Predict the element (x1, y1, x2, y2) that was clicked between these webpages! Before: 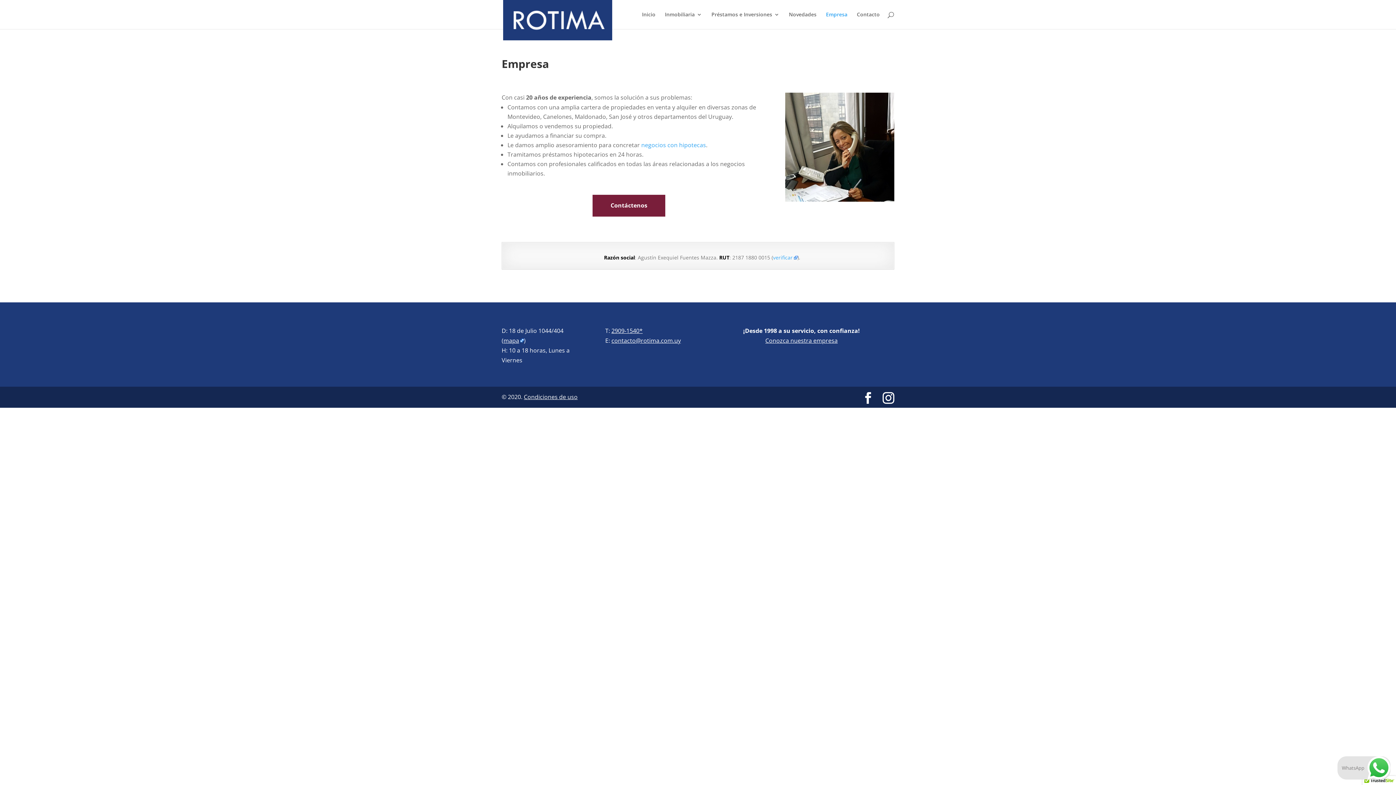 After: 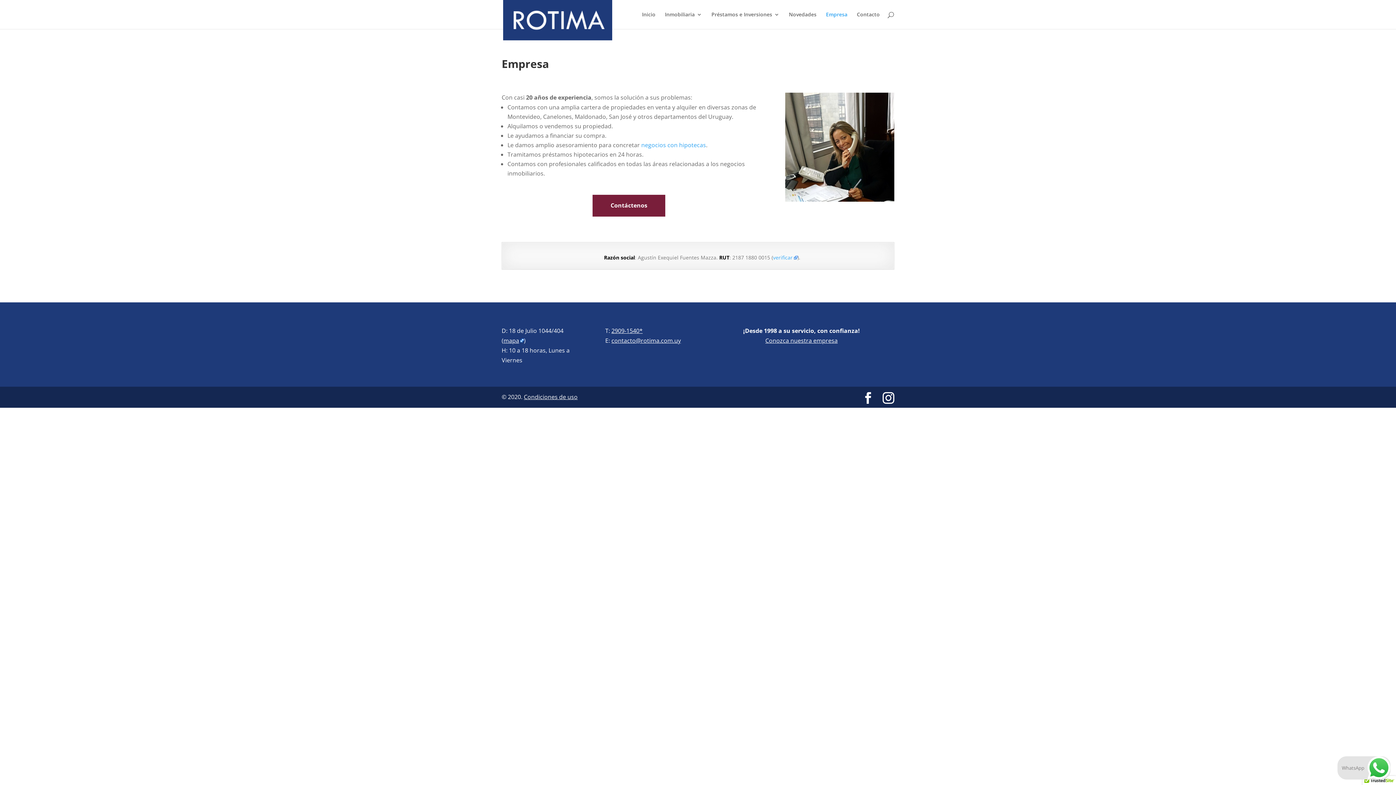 Action: bbox: (826, 12, 847, 29) label: Empresa